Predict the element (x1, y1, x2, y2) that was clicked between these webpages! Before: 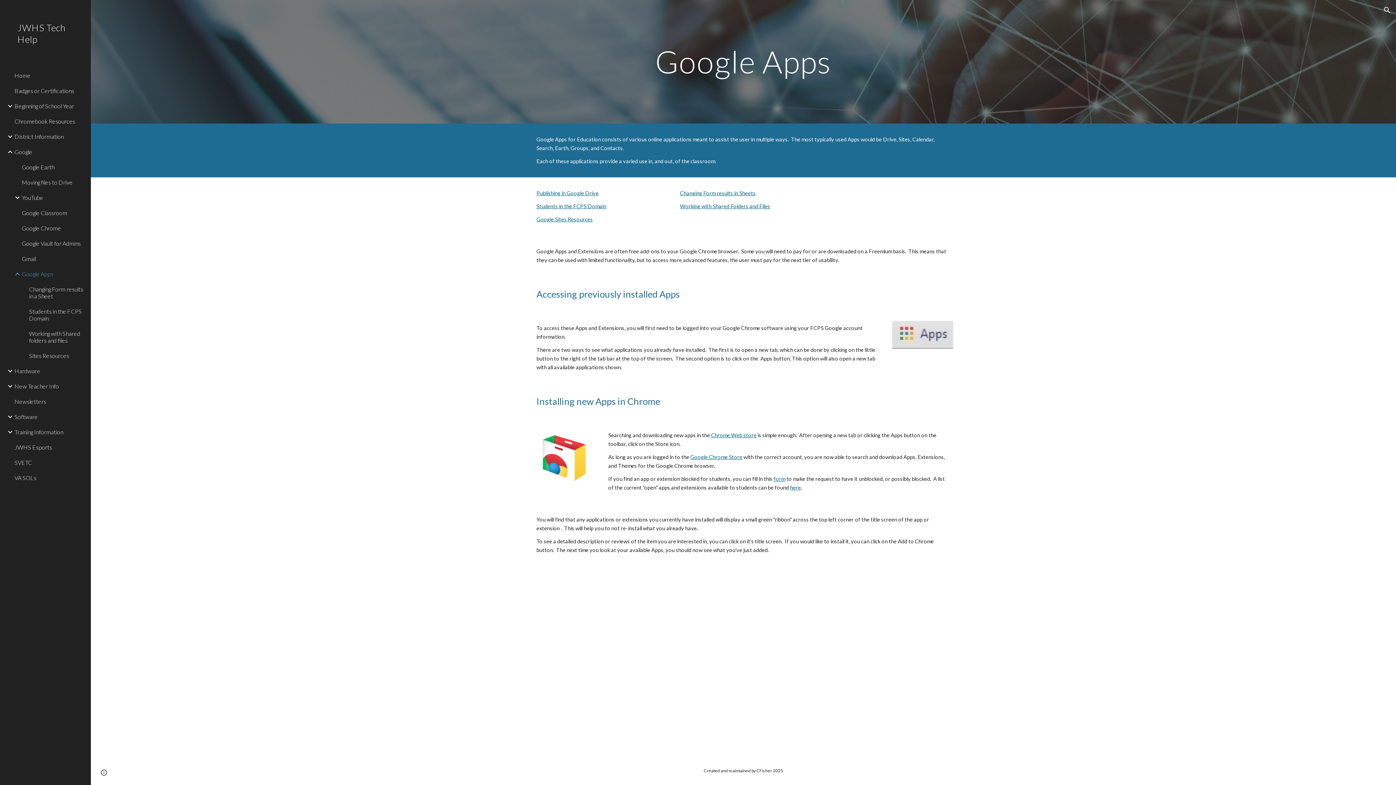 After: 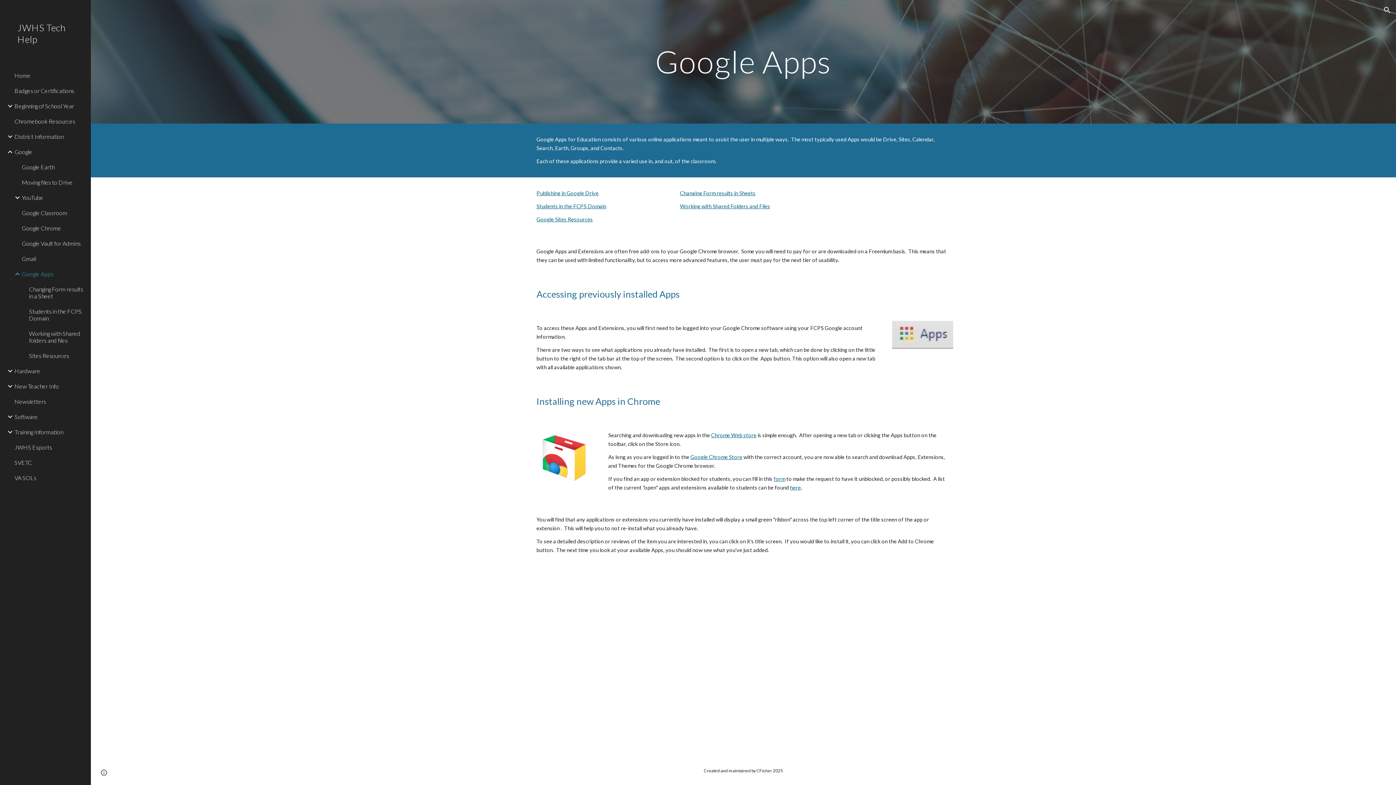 Action: bbox: (536, 190, 598, 196) label: Publishing in Google Drive